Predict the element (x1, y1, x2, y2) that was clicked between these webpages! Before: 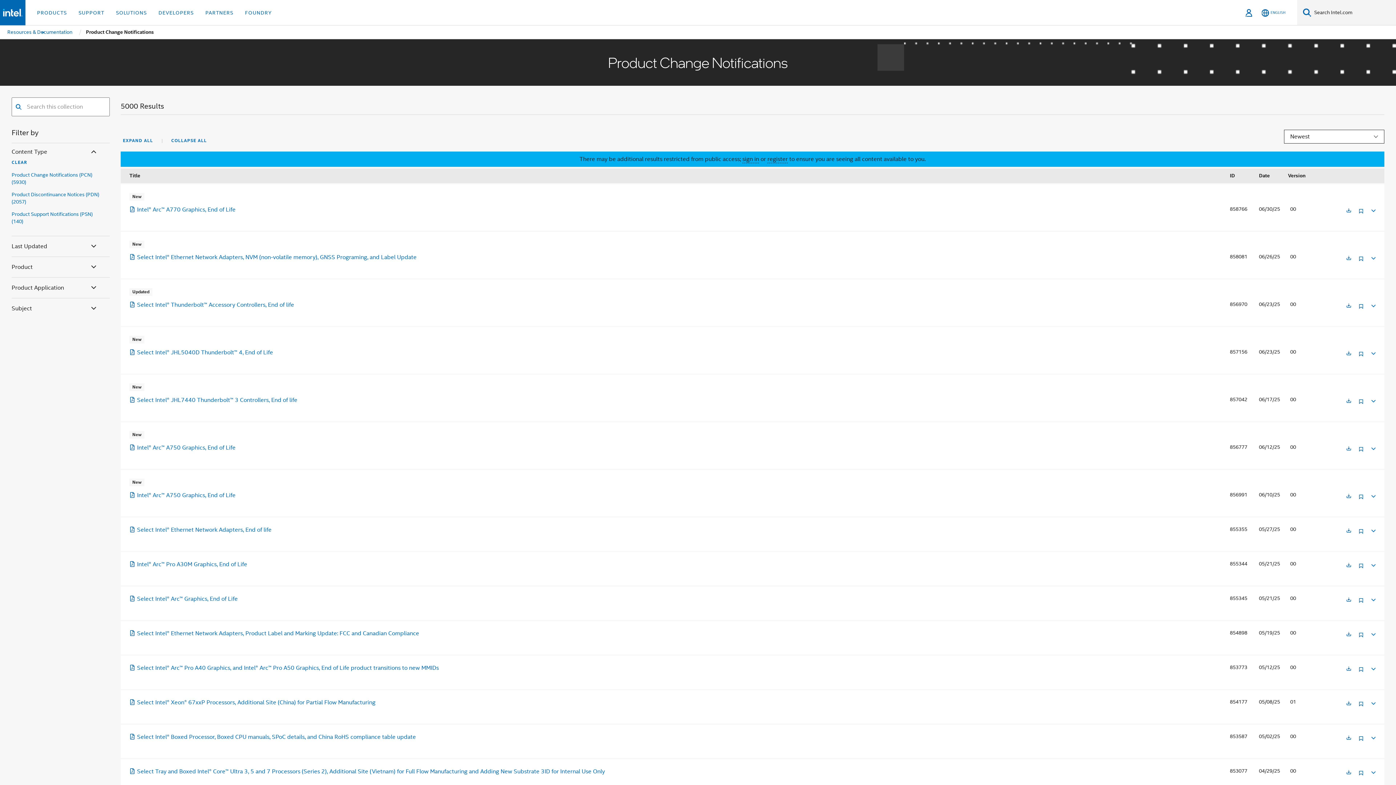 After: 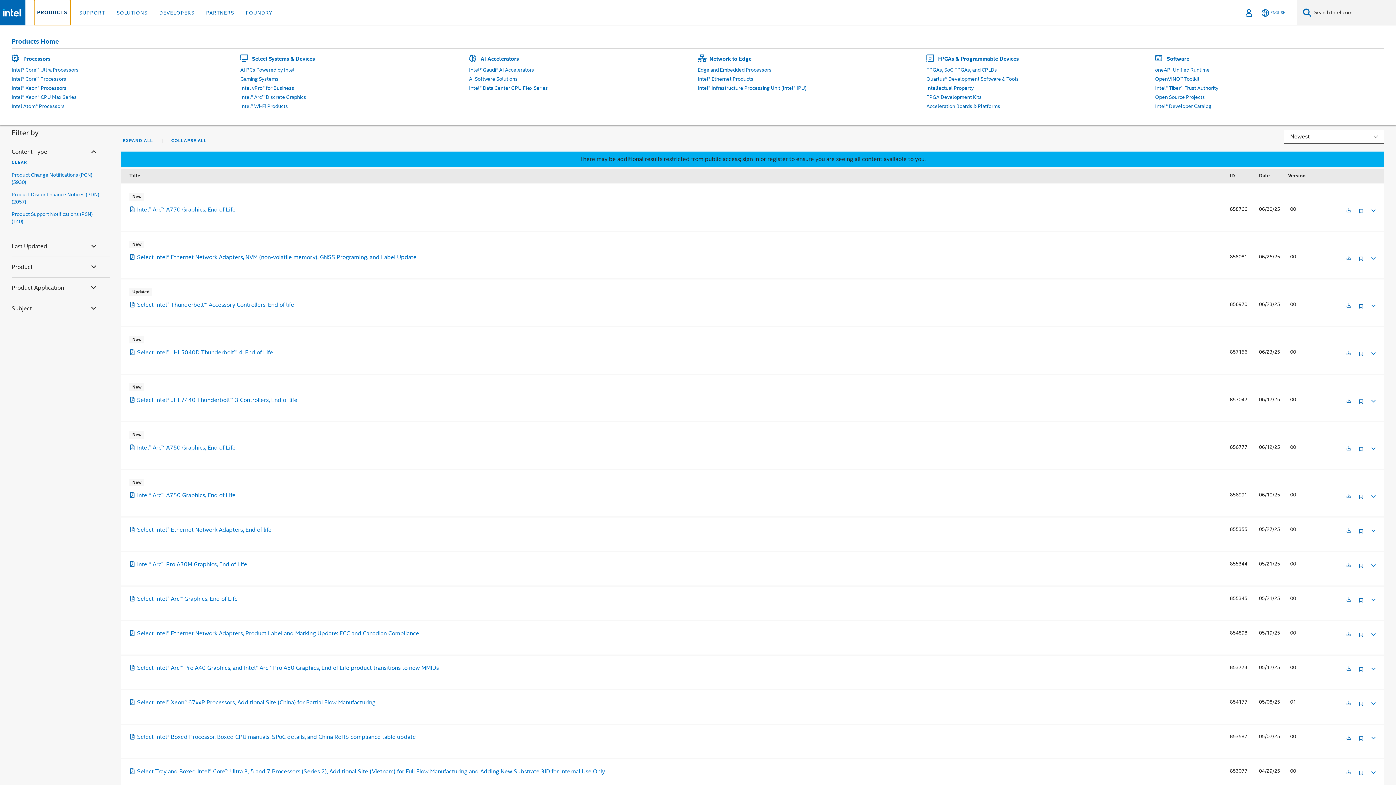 Action: bbox: (34, 0, 69, 25) label: PRODUCTS